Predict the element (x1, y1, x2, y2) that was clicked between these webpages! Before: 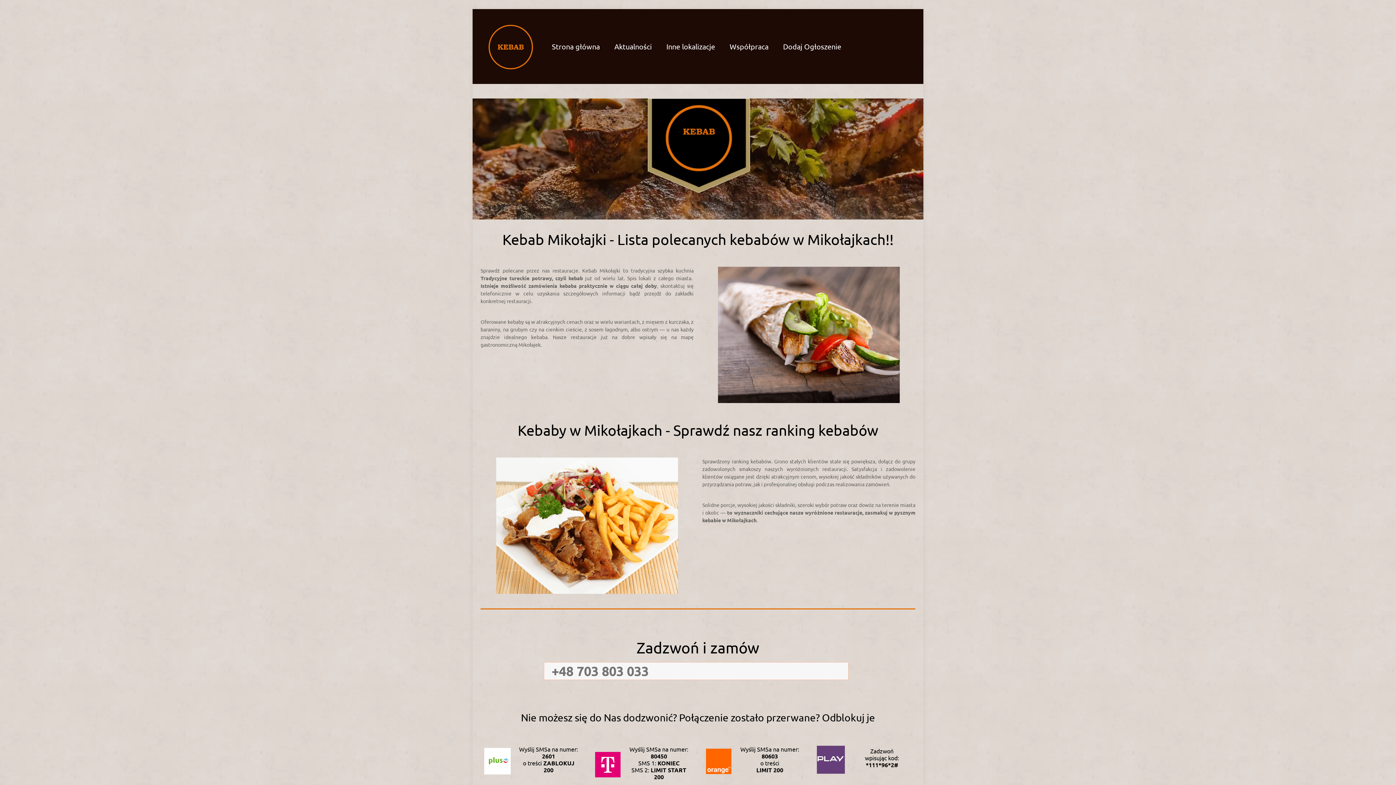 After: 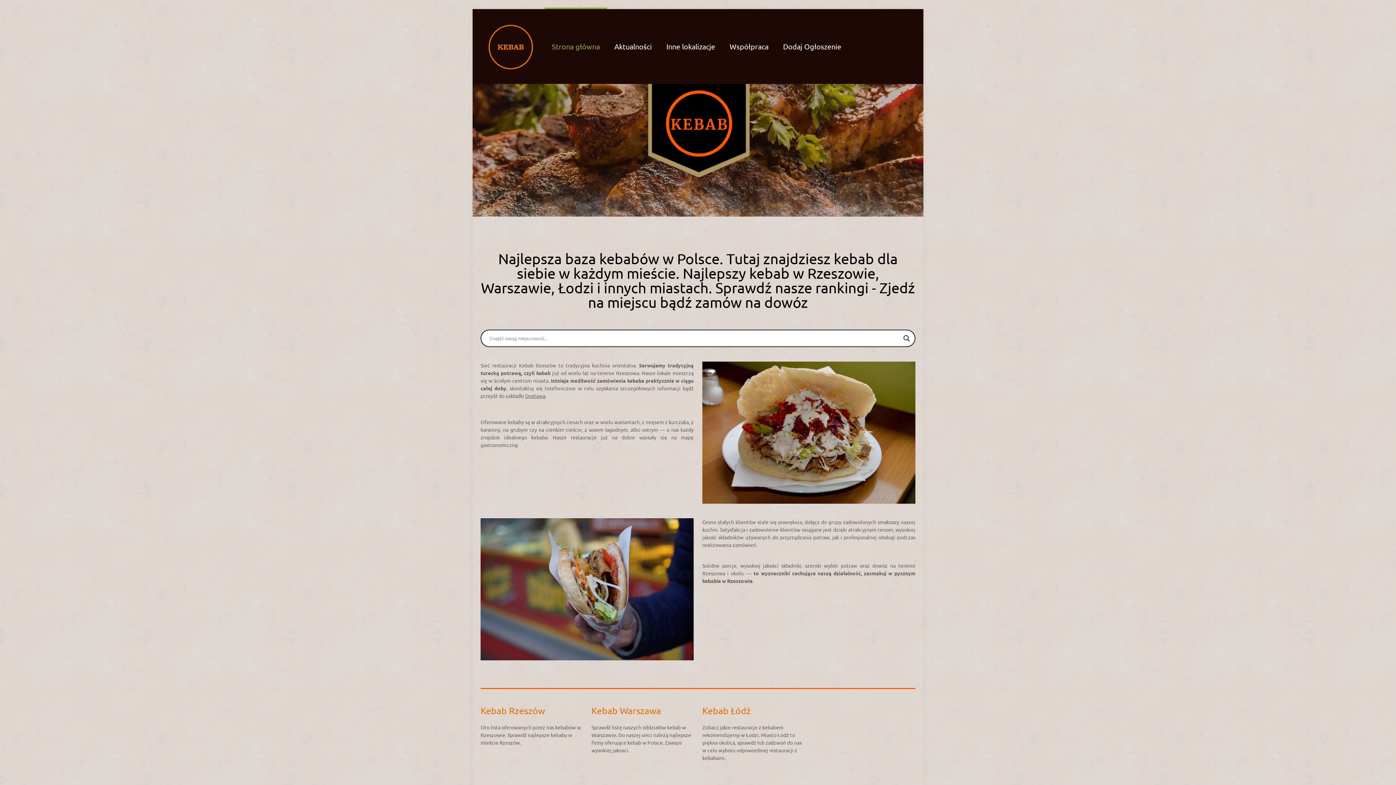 Action: bbox: (488, 9, 533, 83)